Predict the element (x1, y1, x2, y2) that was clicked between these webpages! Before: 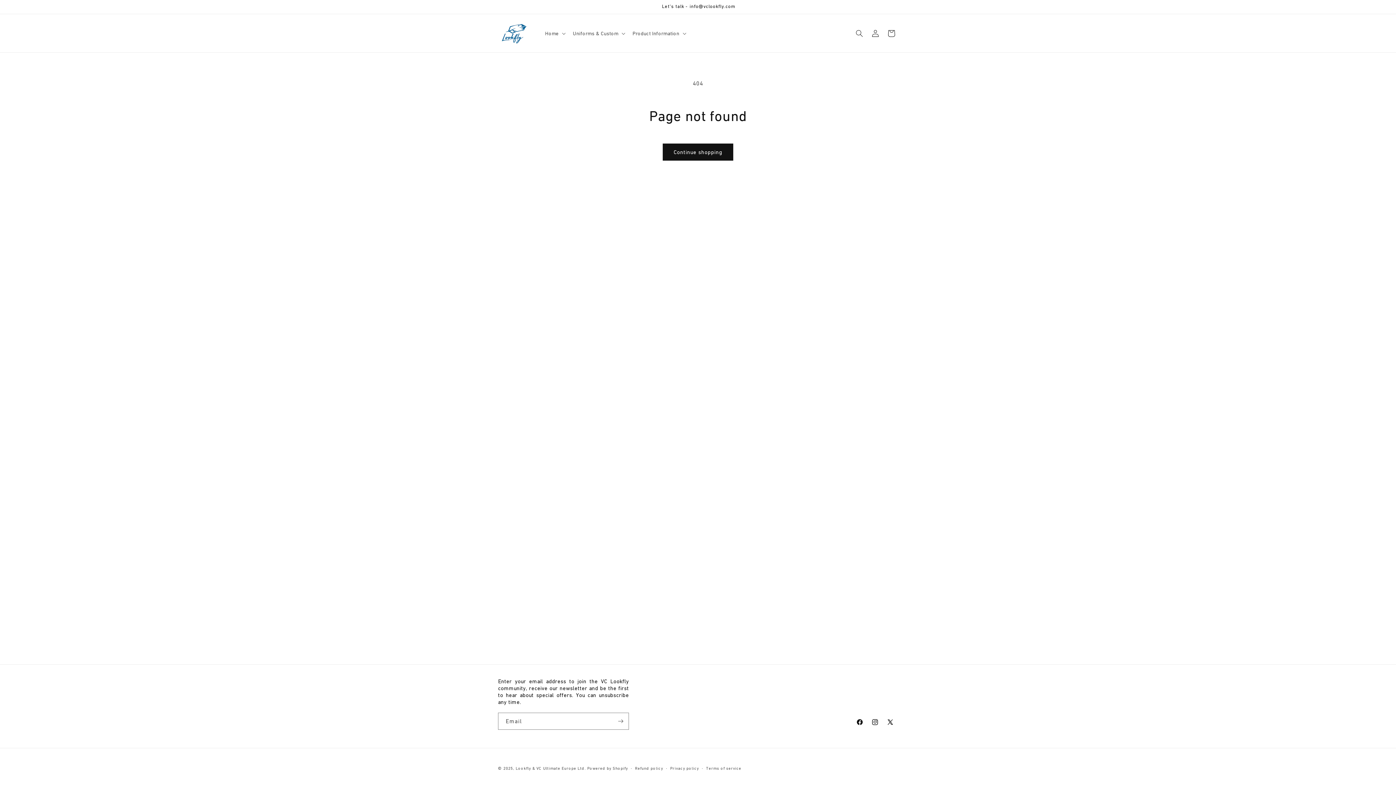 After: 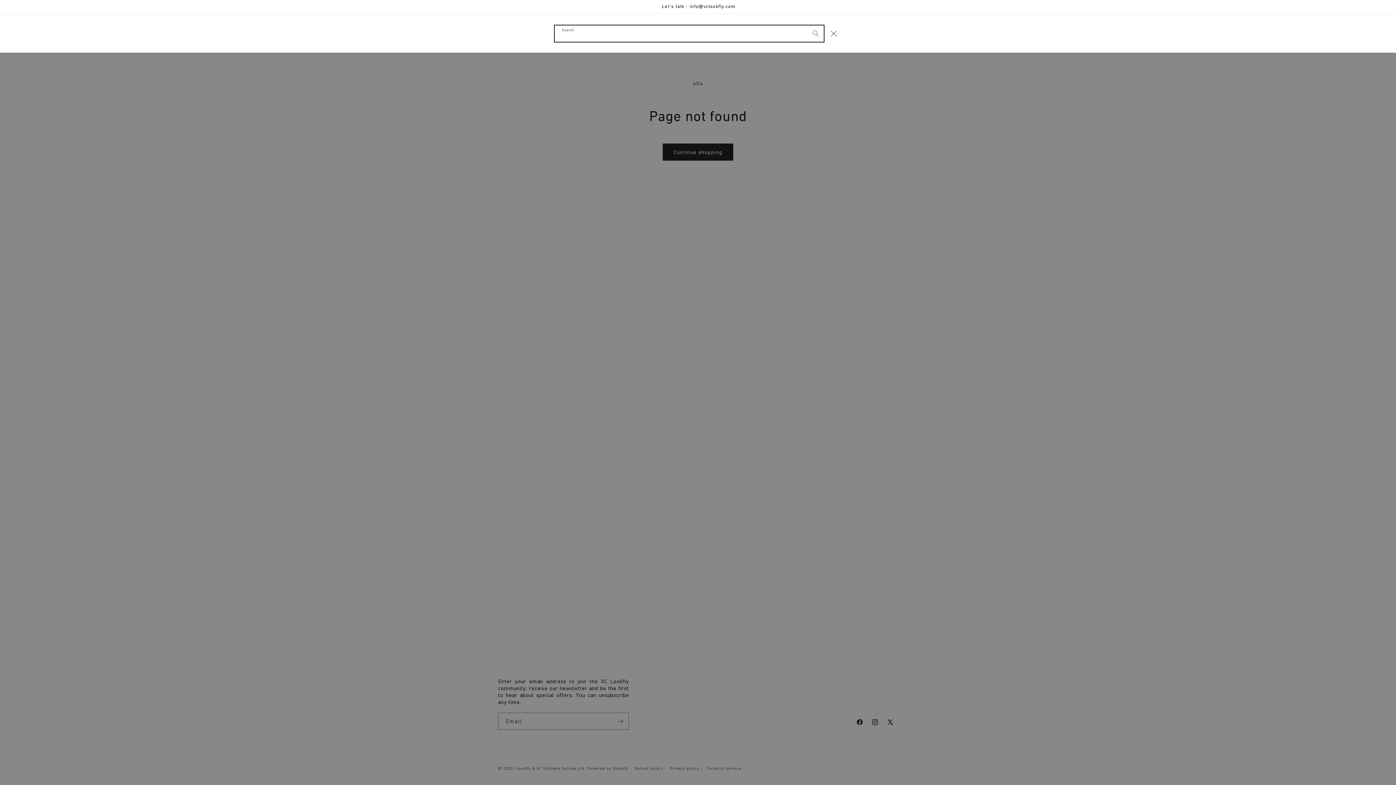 Action: bbox: (851, 25, 867, 41) label: Search